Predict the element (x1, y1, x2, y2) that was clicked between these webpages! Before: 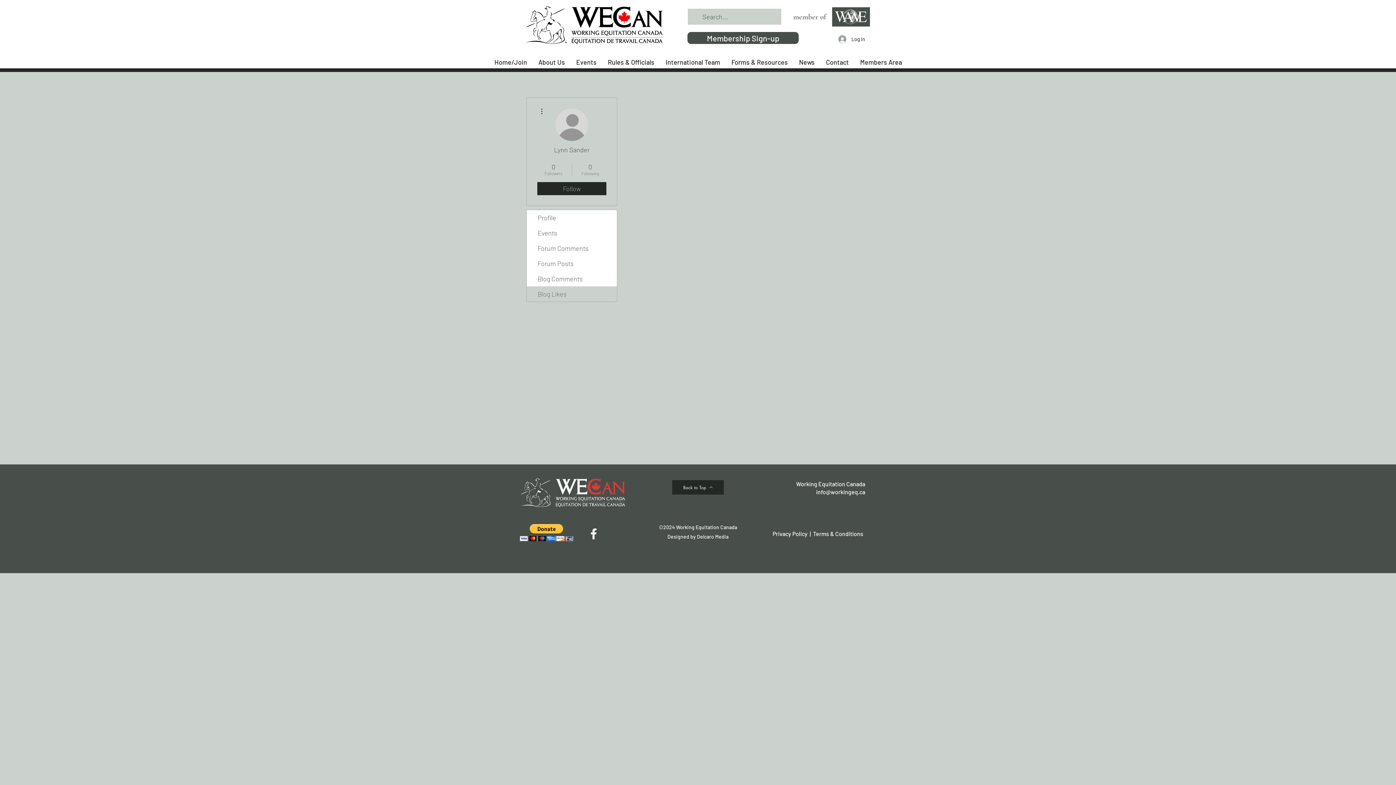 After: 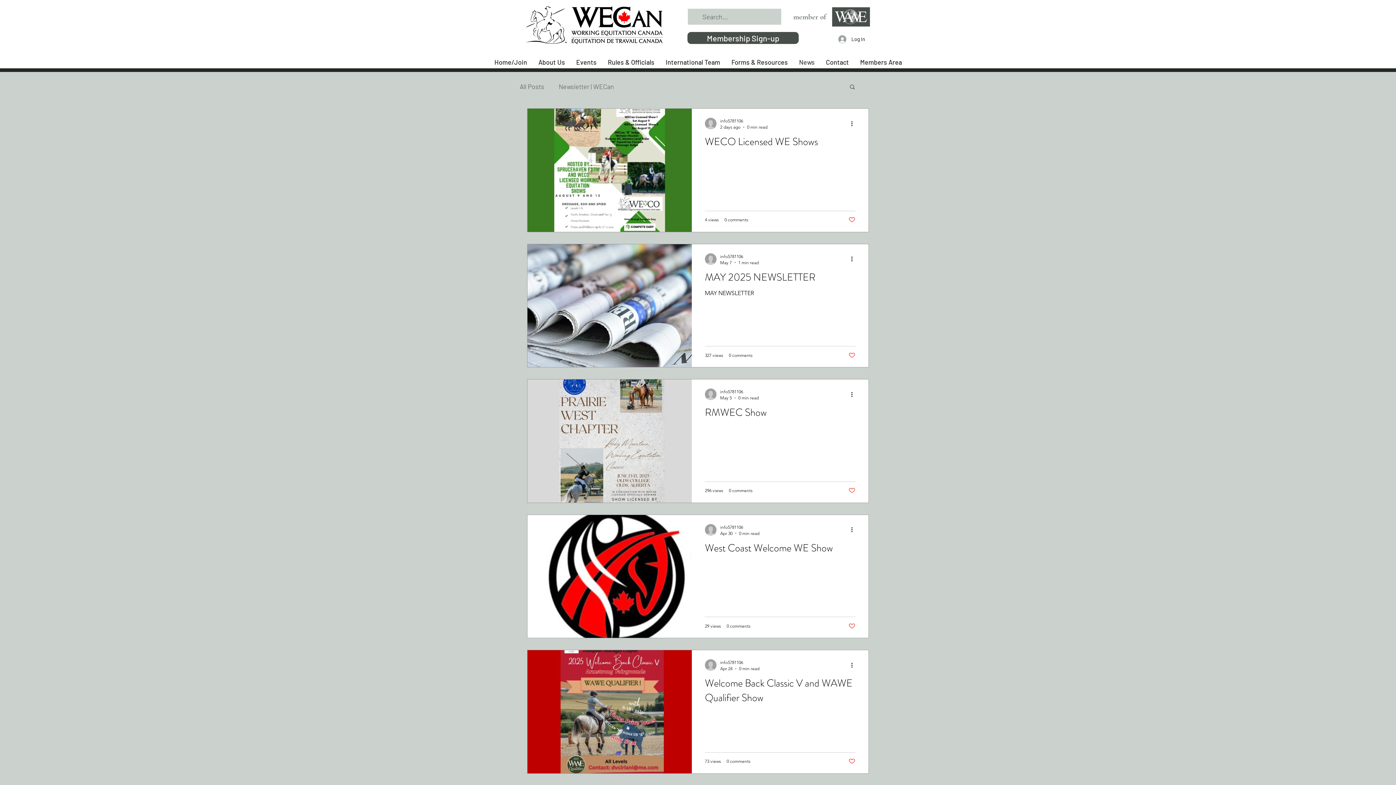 Action: bbox: (793, 56, 820, 68) label: News